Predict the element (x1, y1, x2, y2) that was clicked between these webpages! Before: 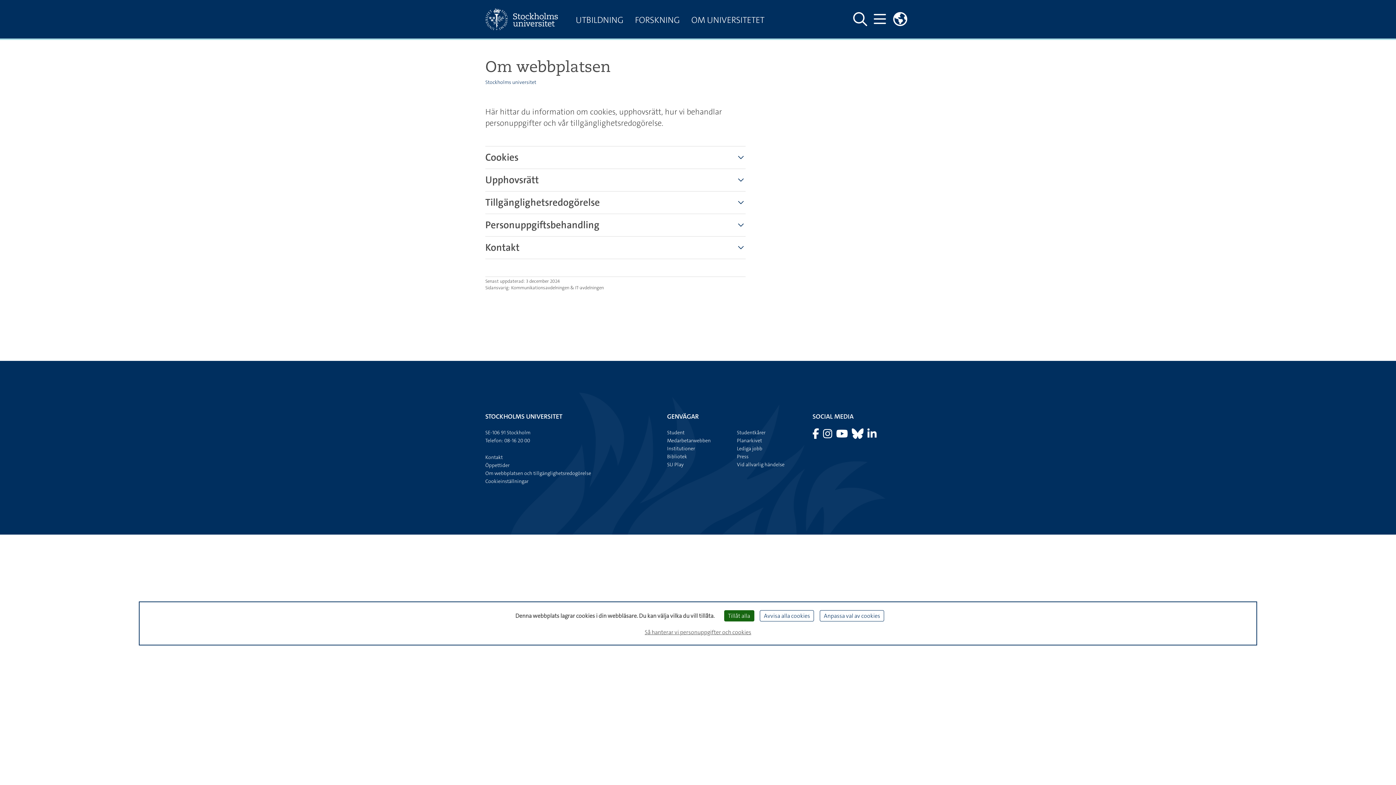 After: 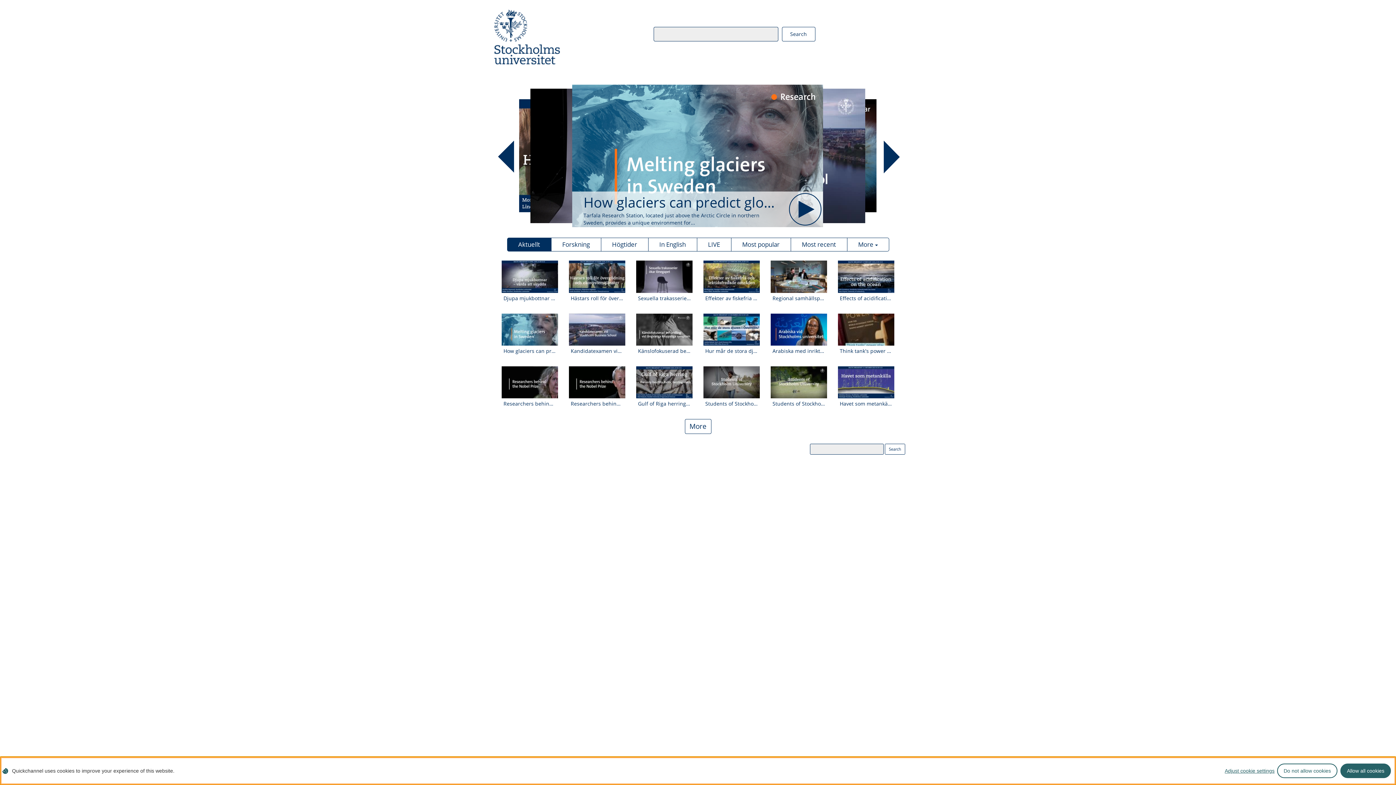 Action: bbox: (667, 461, 684, 467) label: SU Play